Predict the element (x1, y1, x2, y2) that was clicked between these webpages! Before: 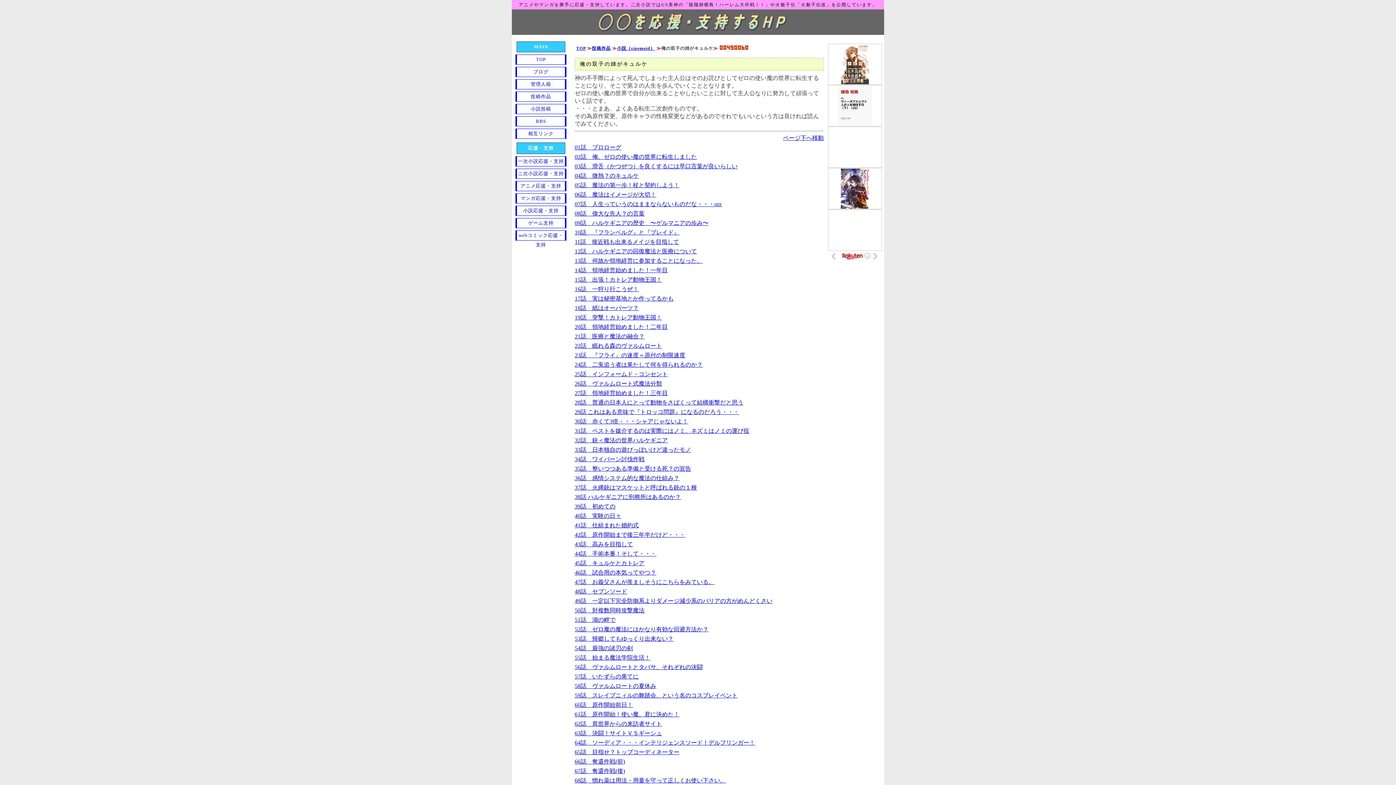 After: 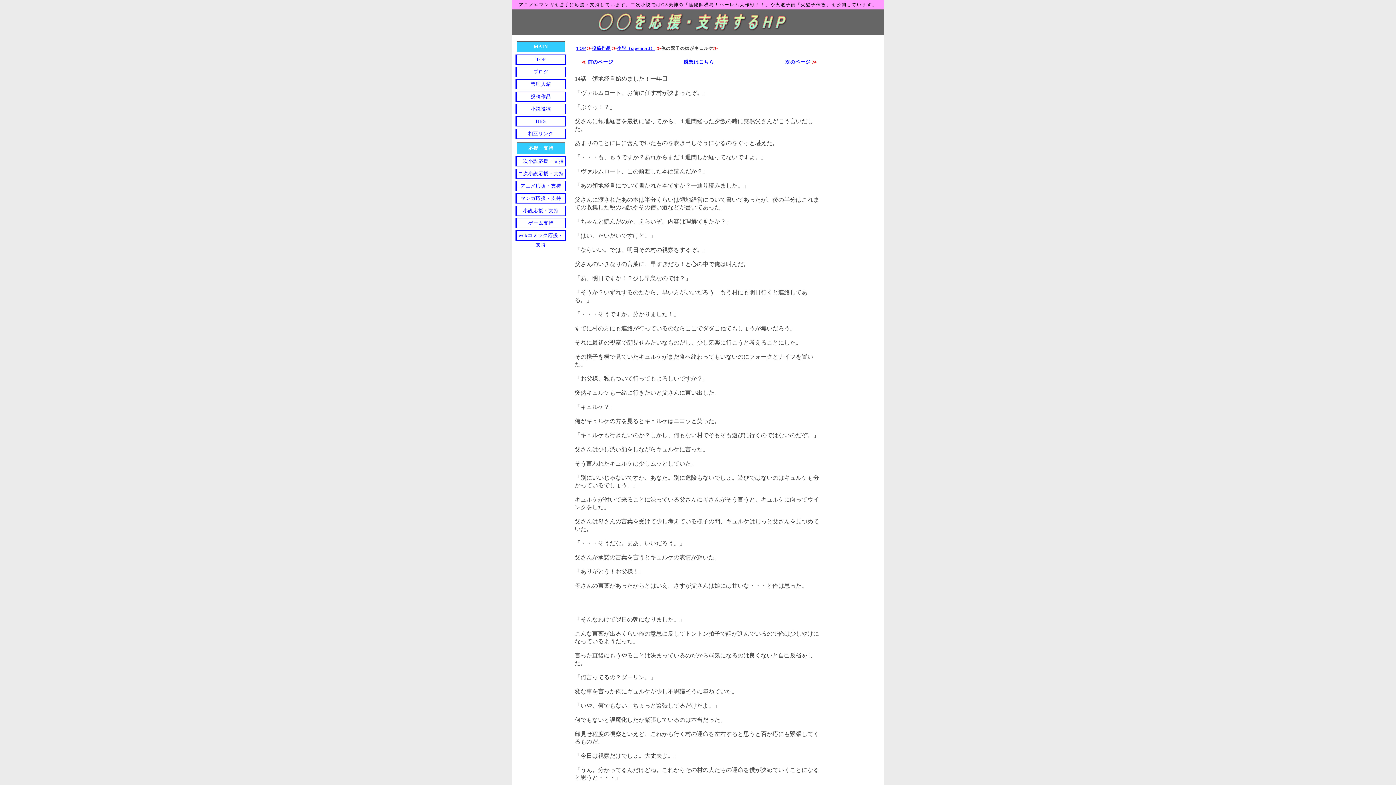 Action: bbox: (574, 267, 668, 273) label: 14話　領地経営始めました！一年目